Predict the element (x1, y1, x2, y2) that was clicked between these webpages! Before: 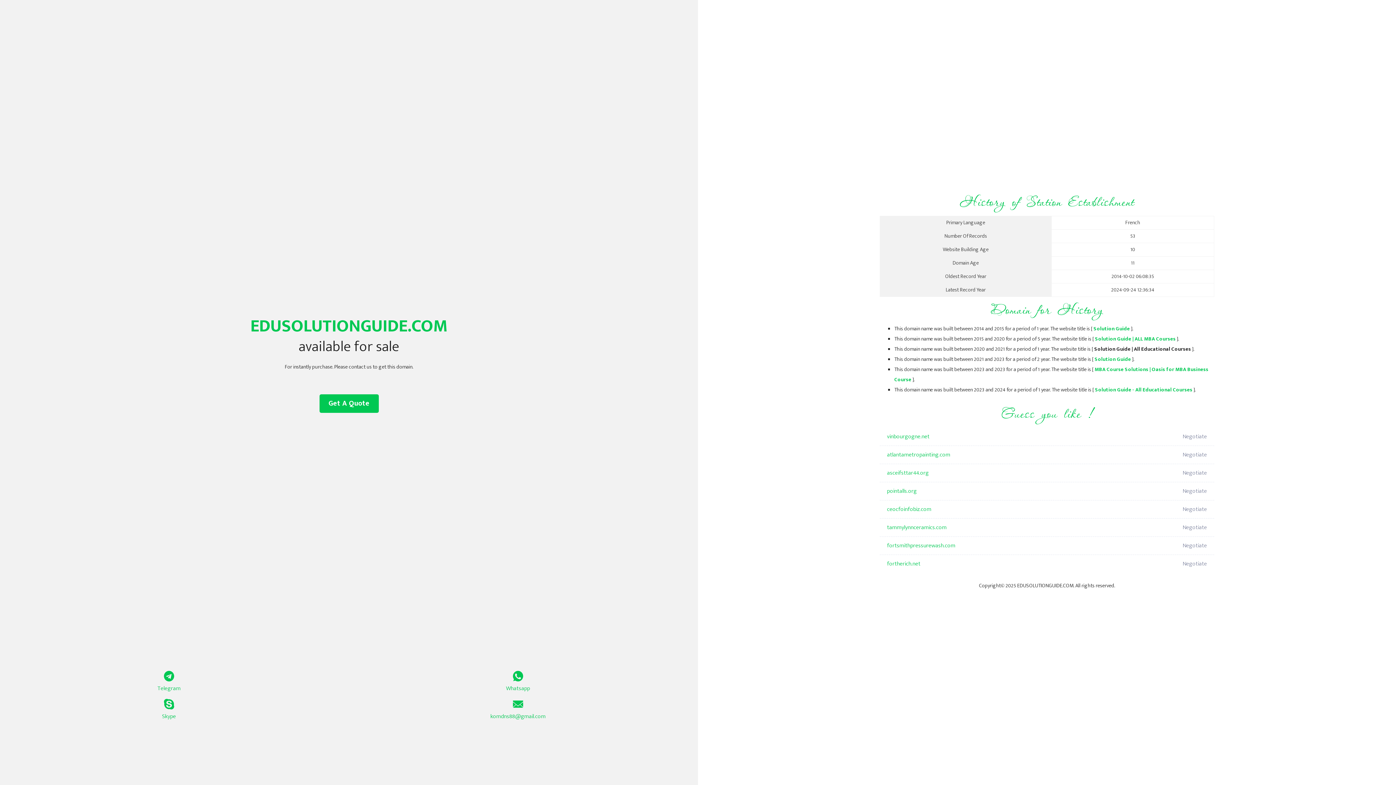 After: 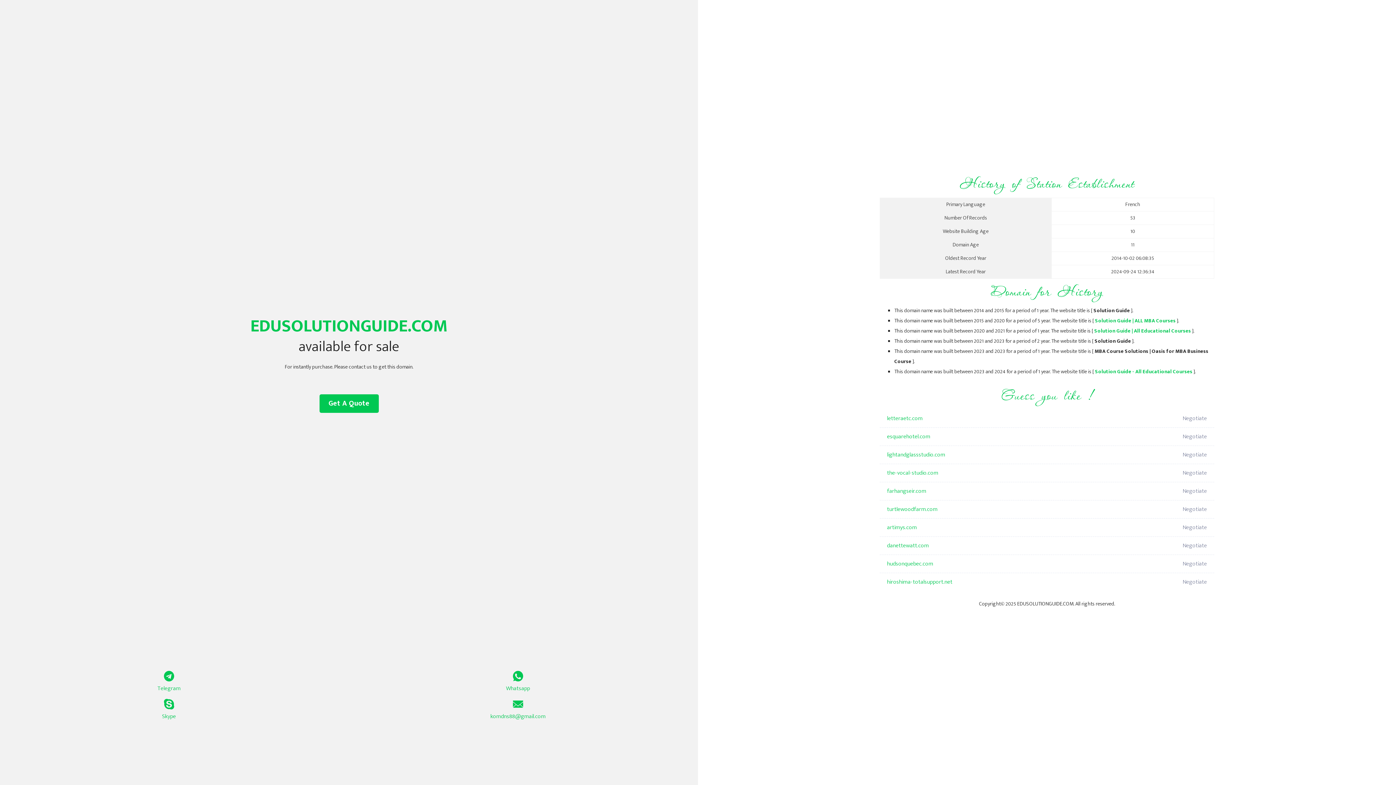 Action: bbox: (1095, 334, 1176, 343) label: Solution Guide | ALL MBA Courses